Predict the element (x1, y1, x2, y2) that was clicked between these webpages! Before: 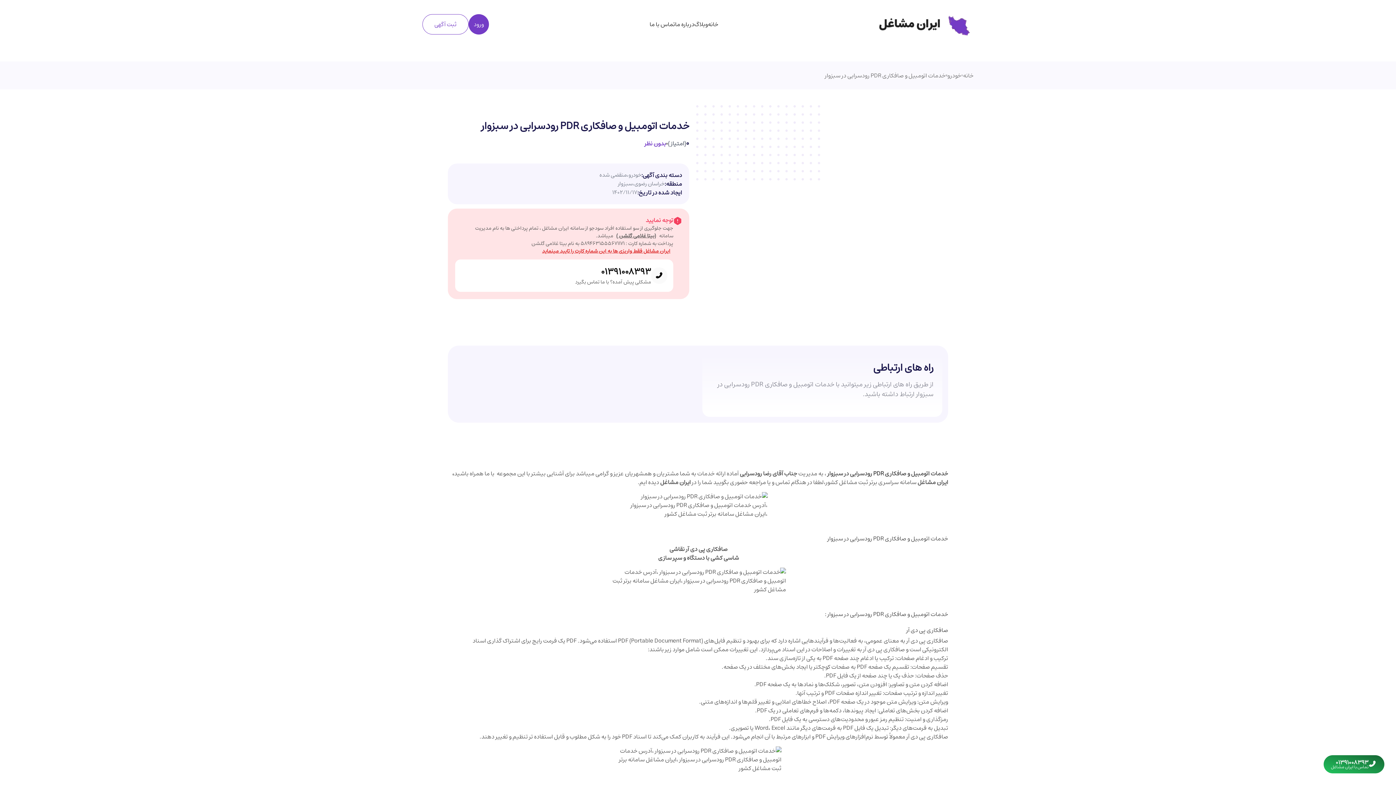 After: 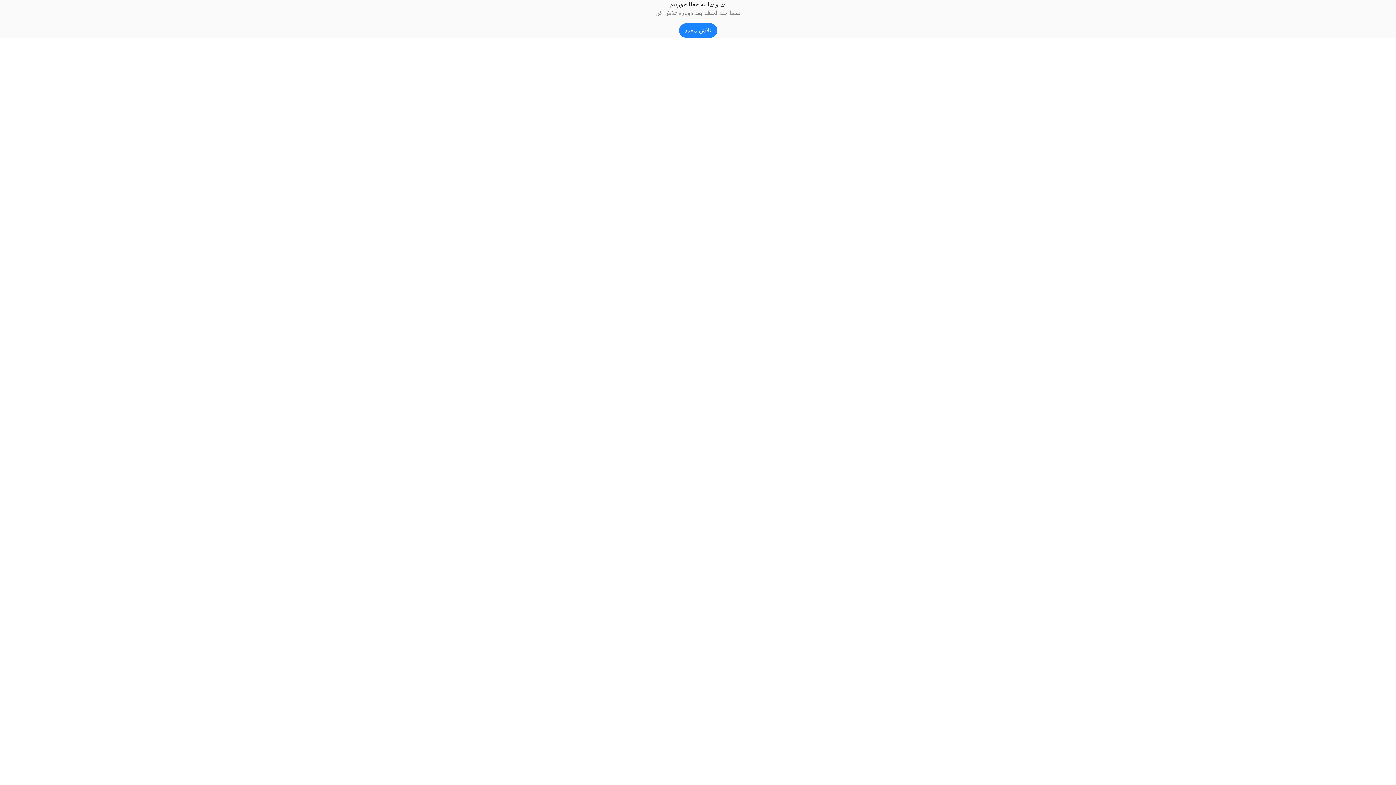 Action: label: خودرو، bbox: (626, 171, 641, 179)